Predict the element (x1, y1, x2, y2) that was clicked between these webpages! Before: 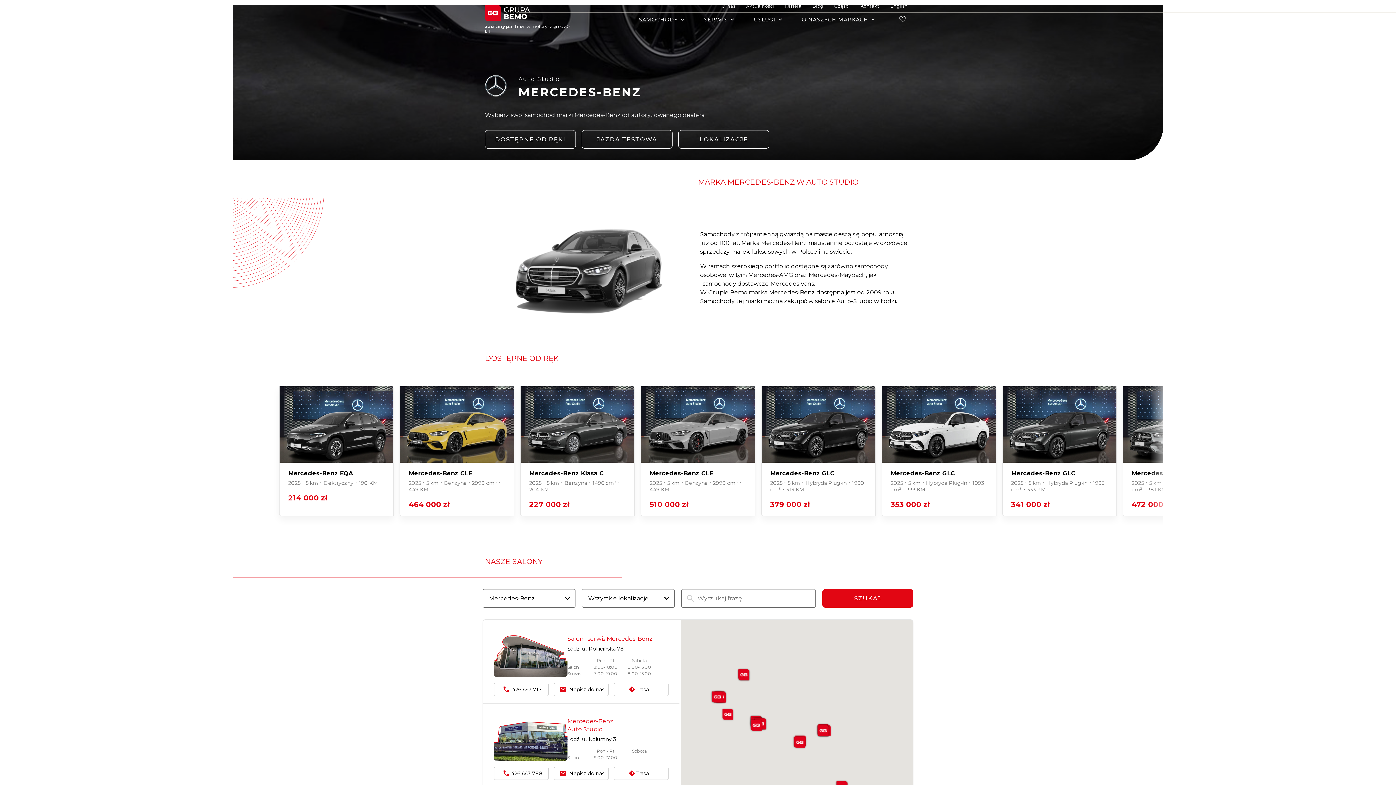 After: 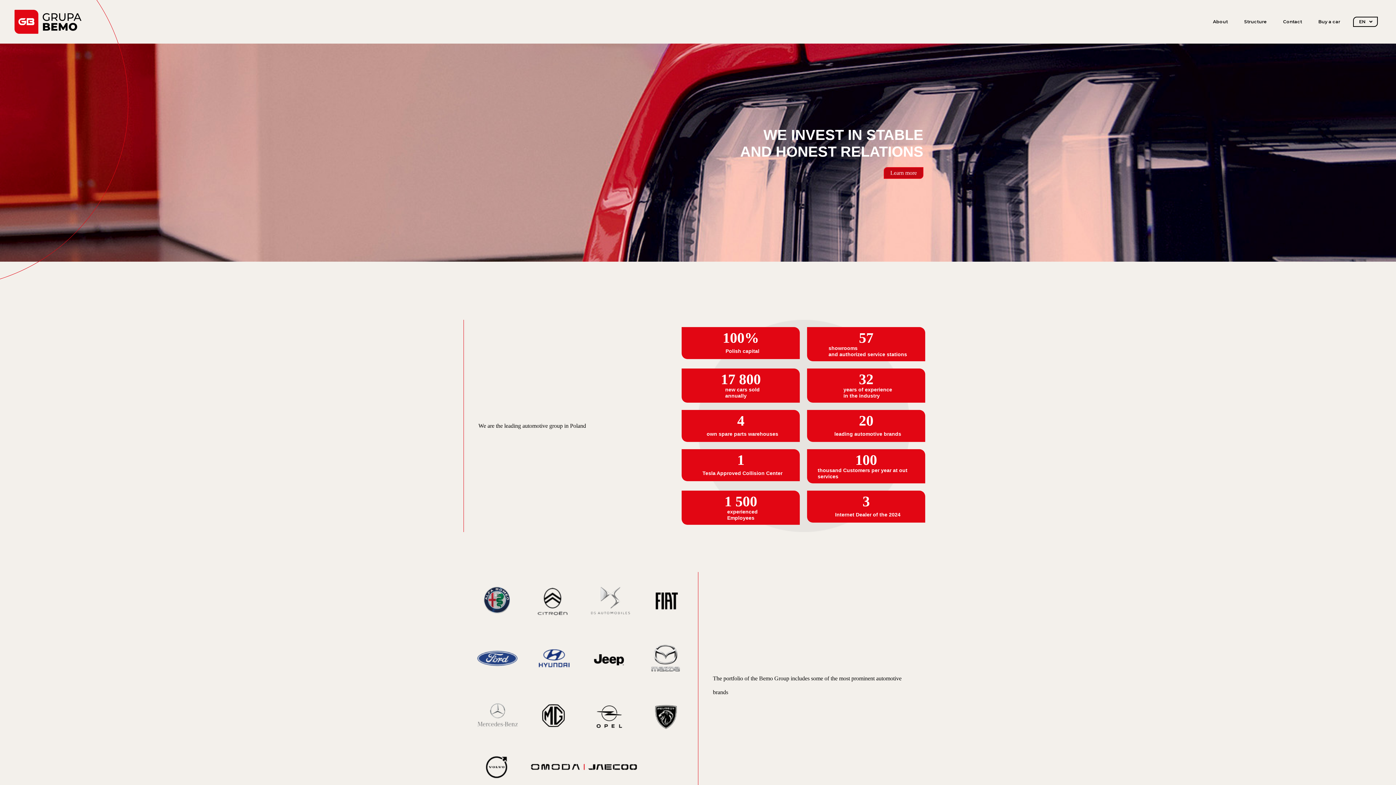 Action: label: English bbox: (887, 1, 911, 10)